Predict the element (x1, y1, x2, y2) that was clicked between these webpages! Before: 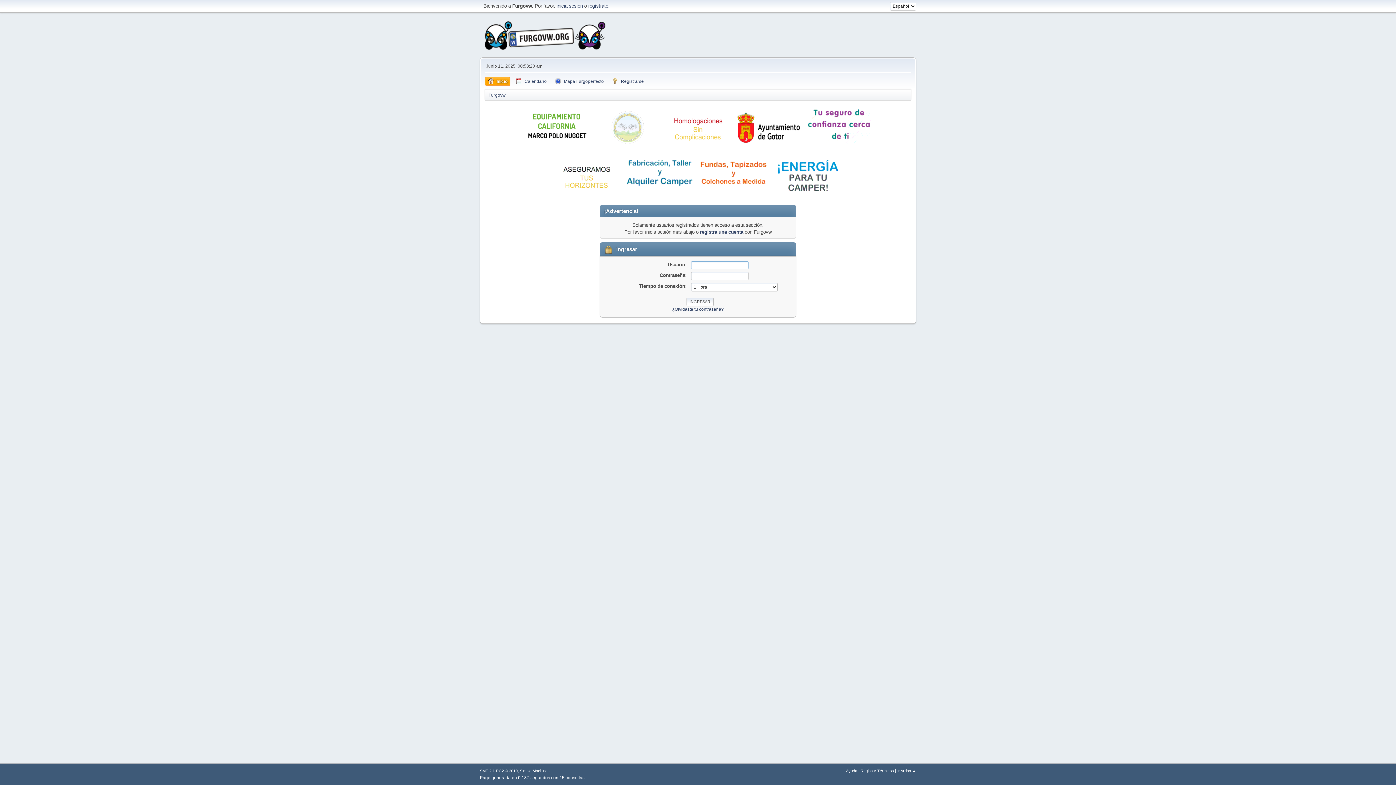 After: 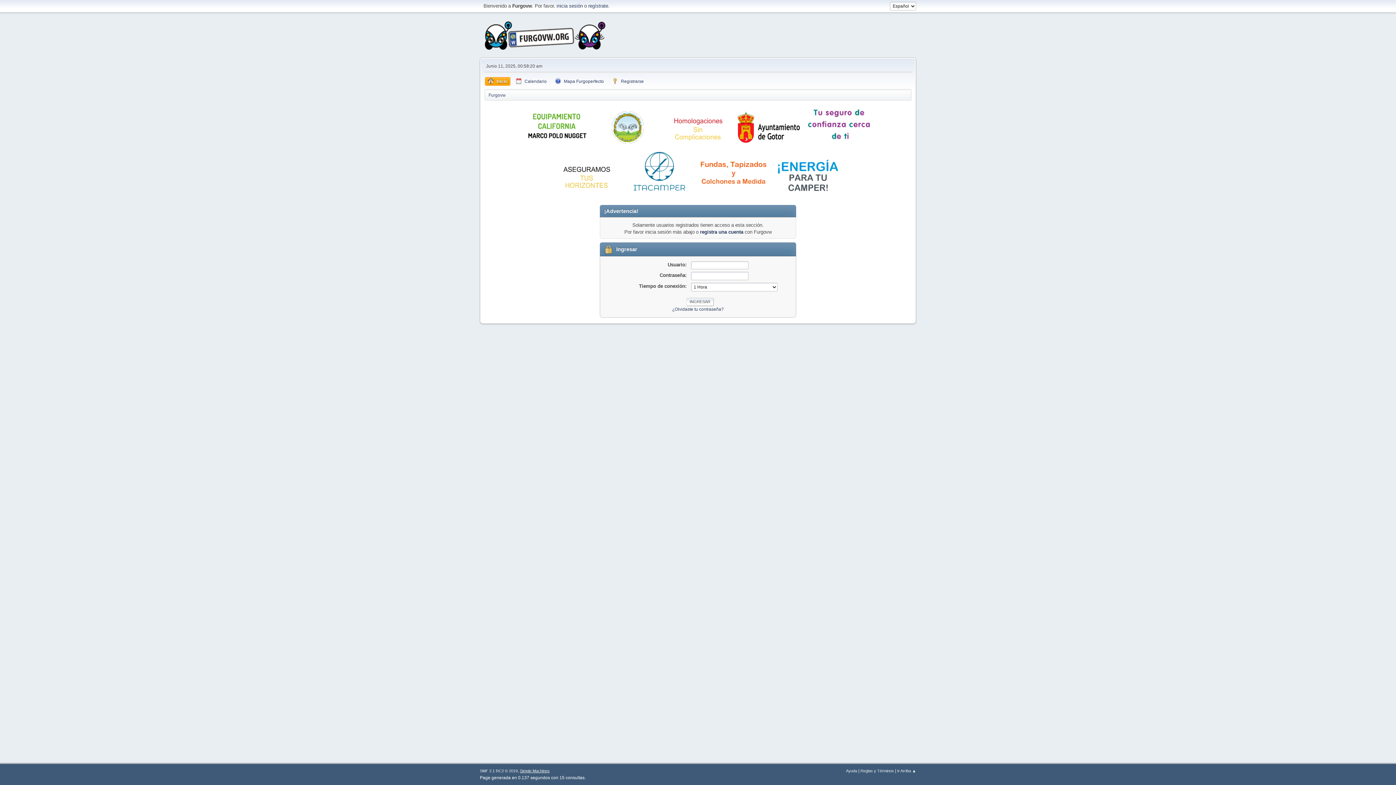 Action: bbox: (520, 769, 549, 773) label: Simple Machines